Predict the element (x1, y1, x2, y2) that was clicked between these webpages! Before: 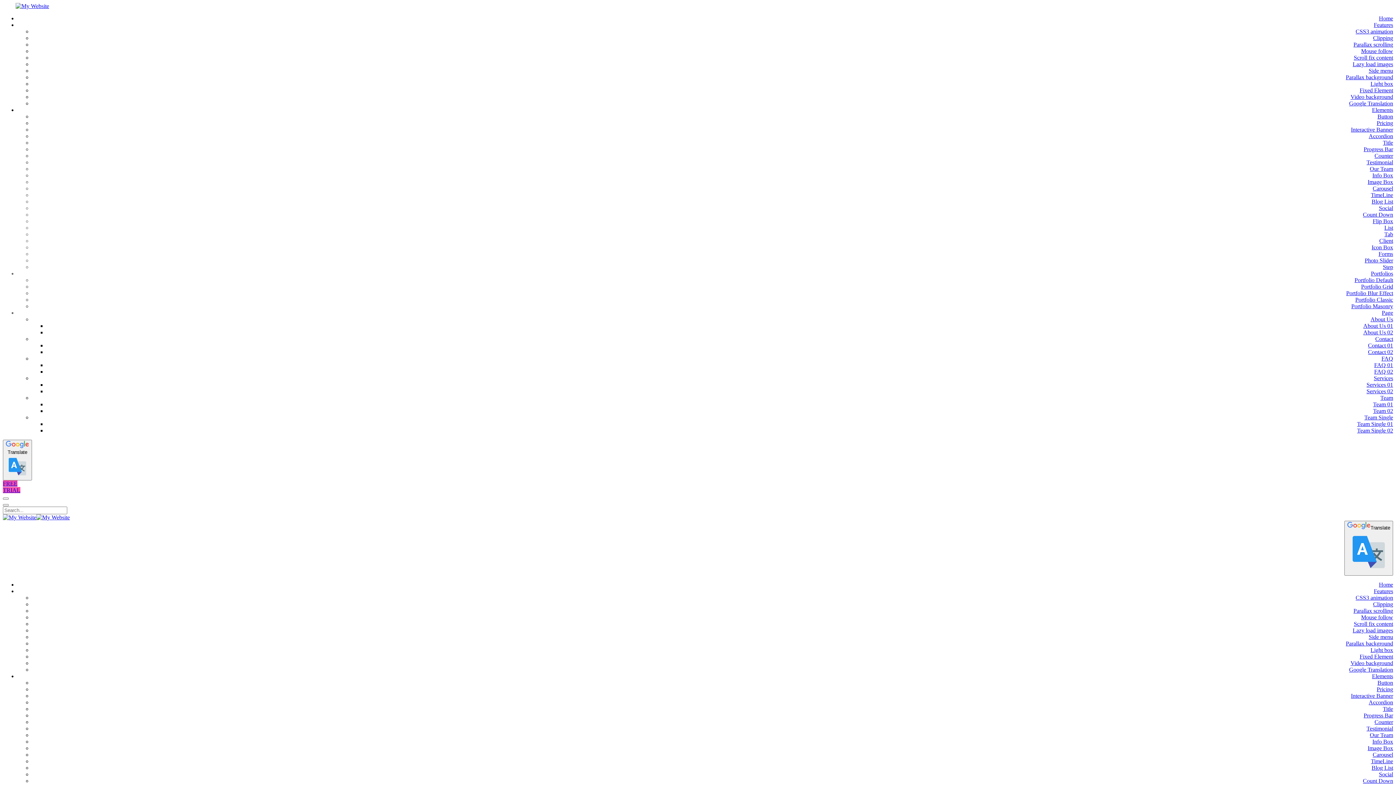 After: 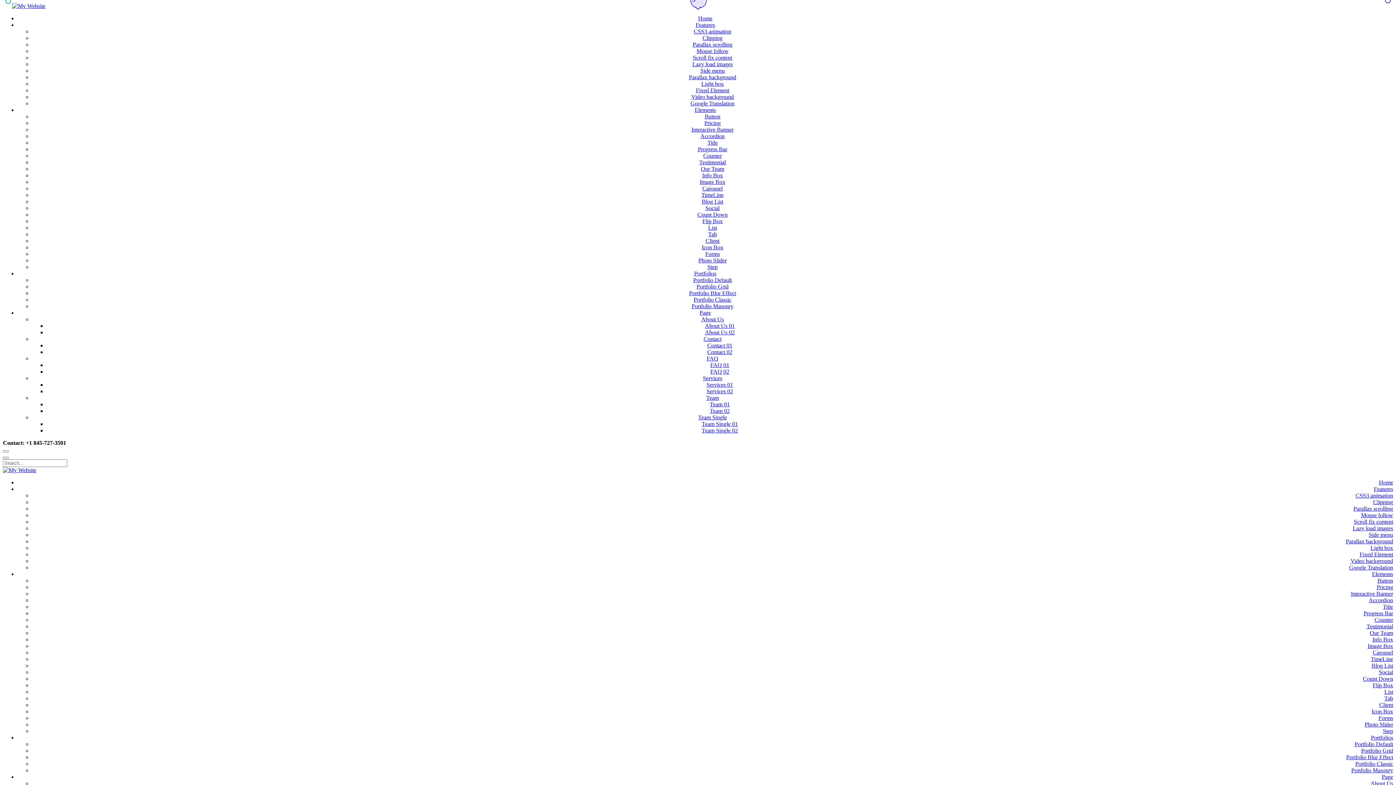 Action: label: Step bbox: (1383, 264, 1393, 270)